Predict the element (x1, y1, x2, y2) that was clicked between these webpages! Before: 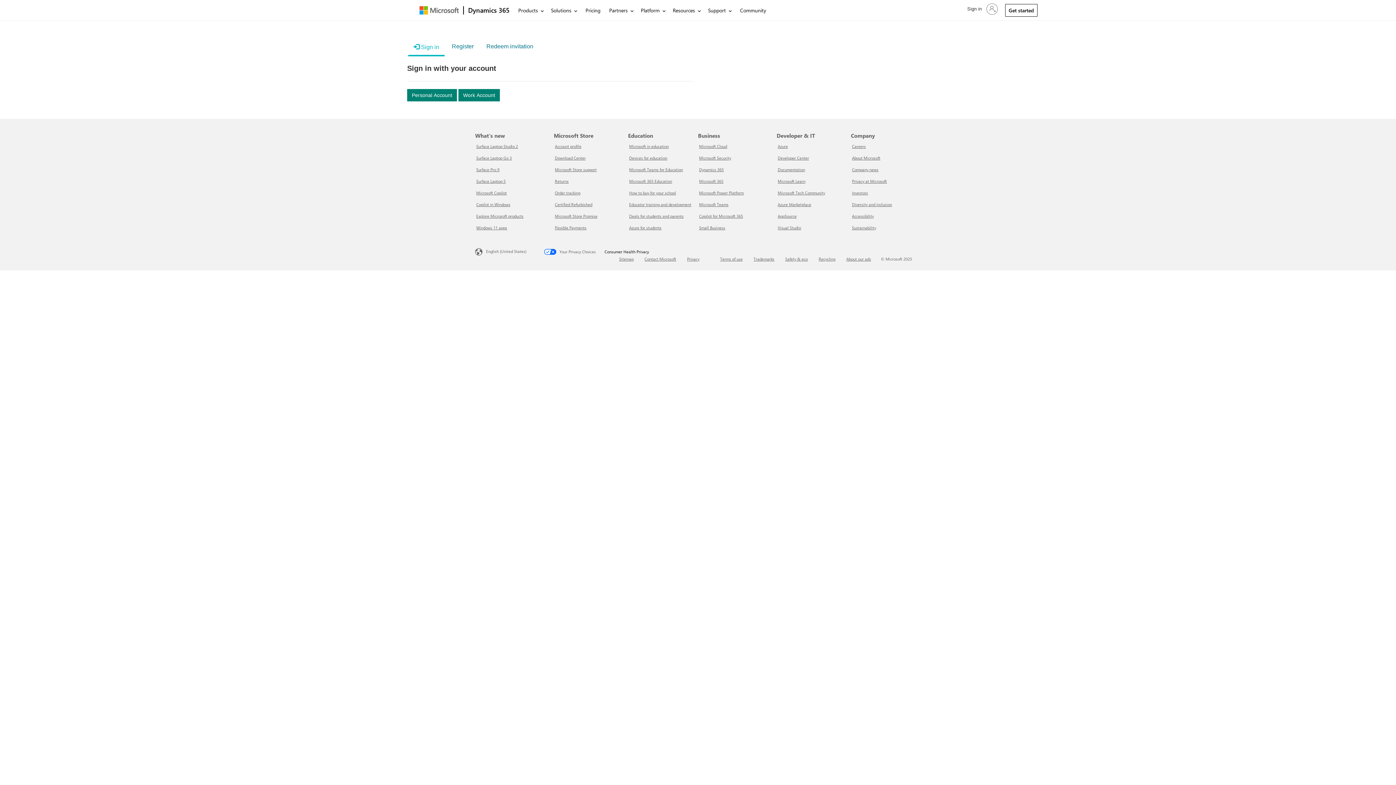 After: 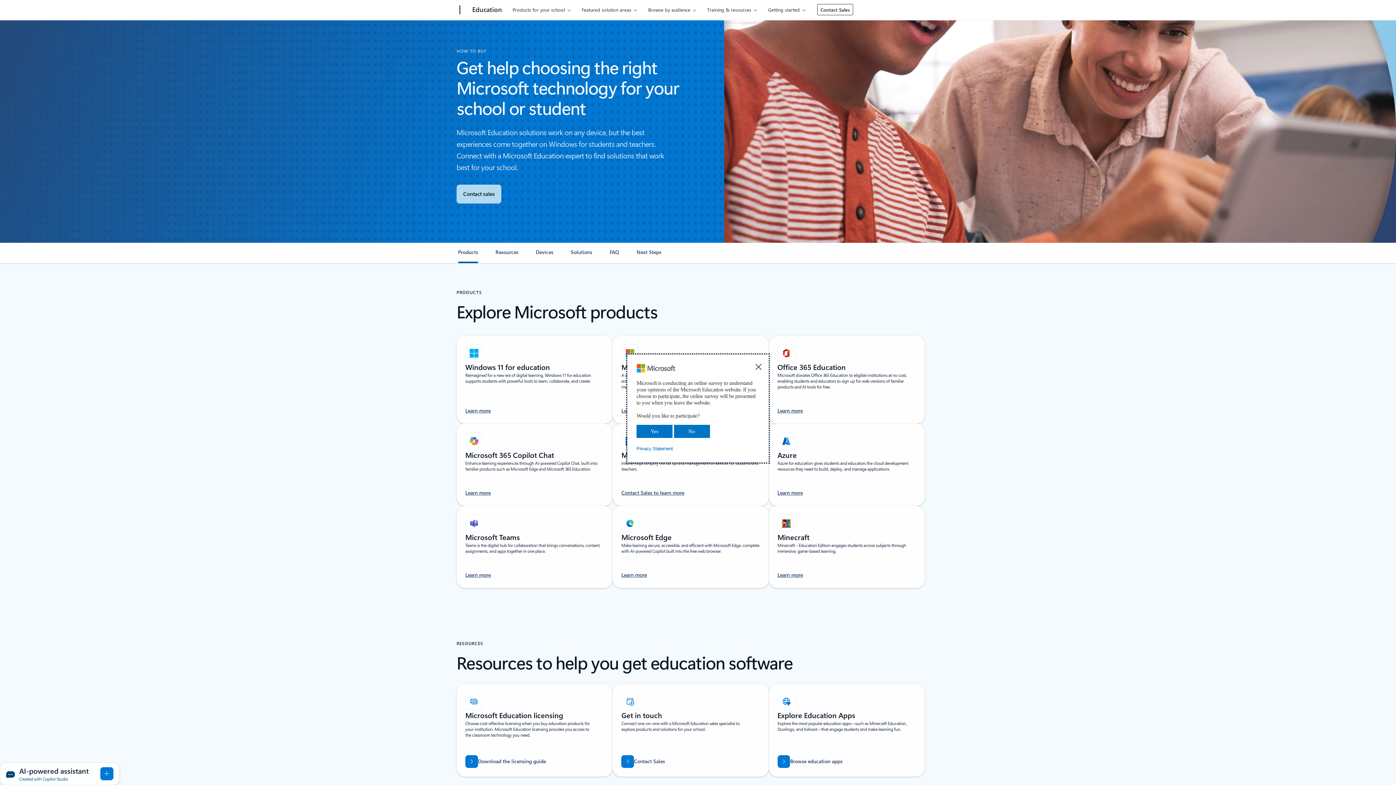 Action: bbox: (629, 190, 676, 195) label: How to buy for your school Education